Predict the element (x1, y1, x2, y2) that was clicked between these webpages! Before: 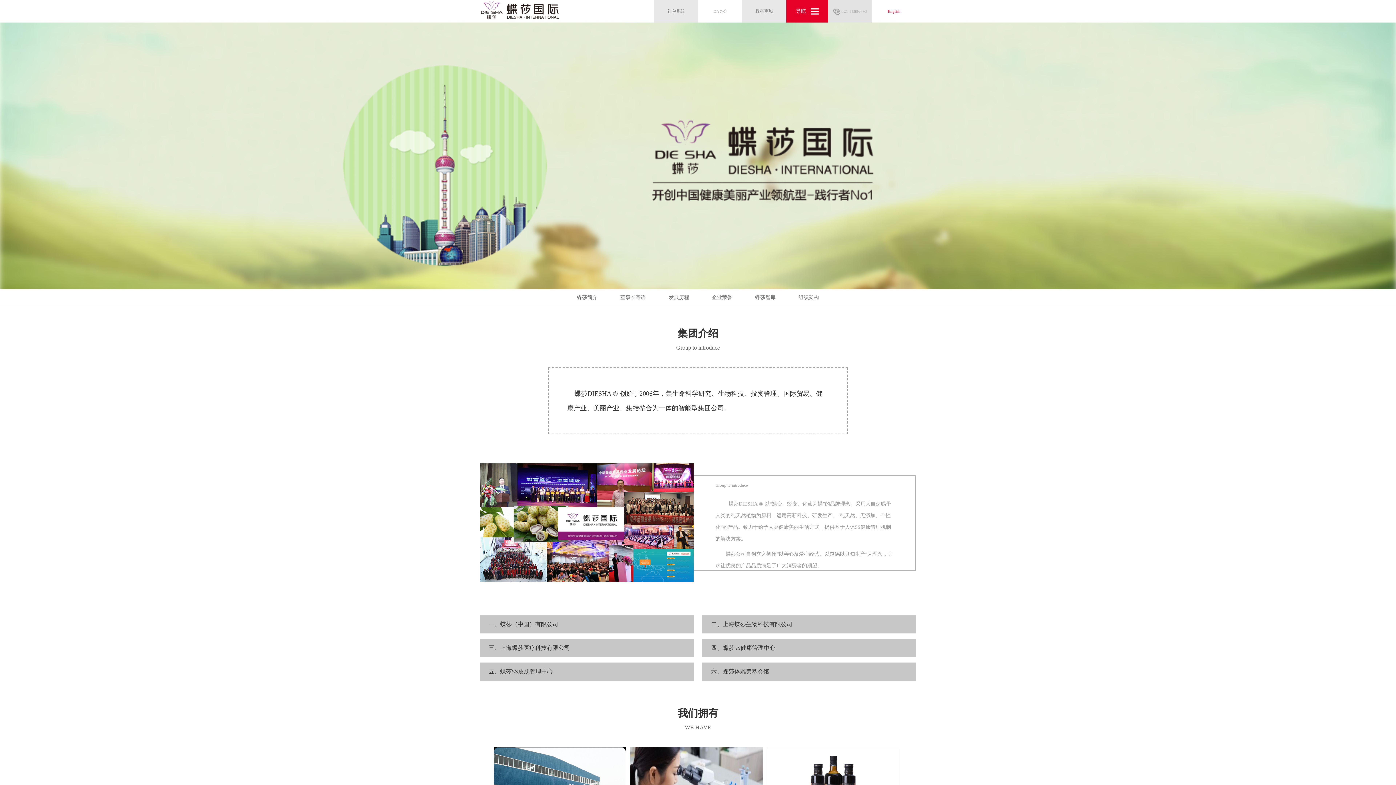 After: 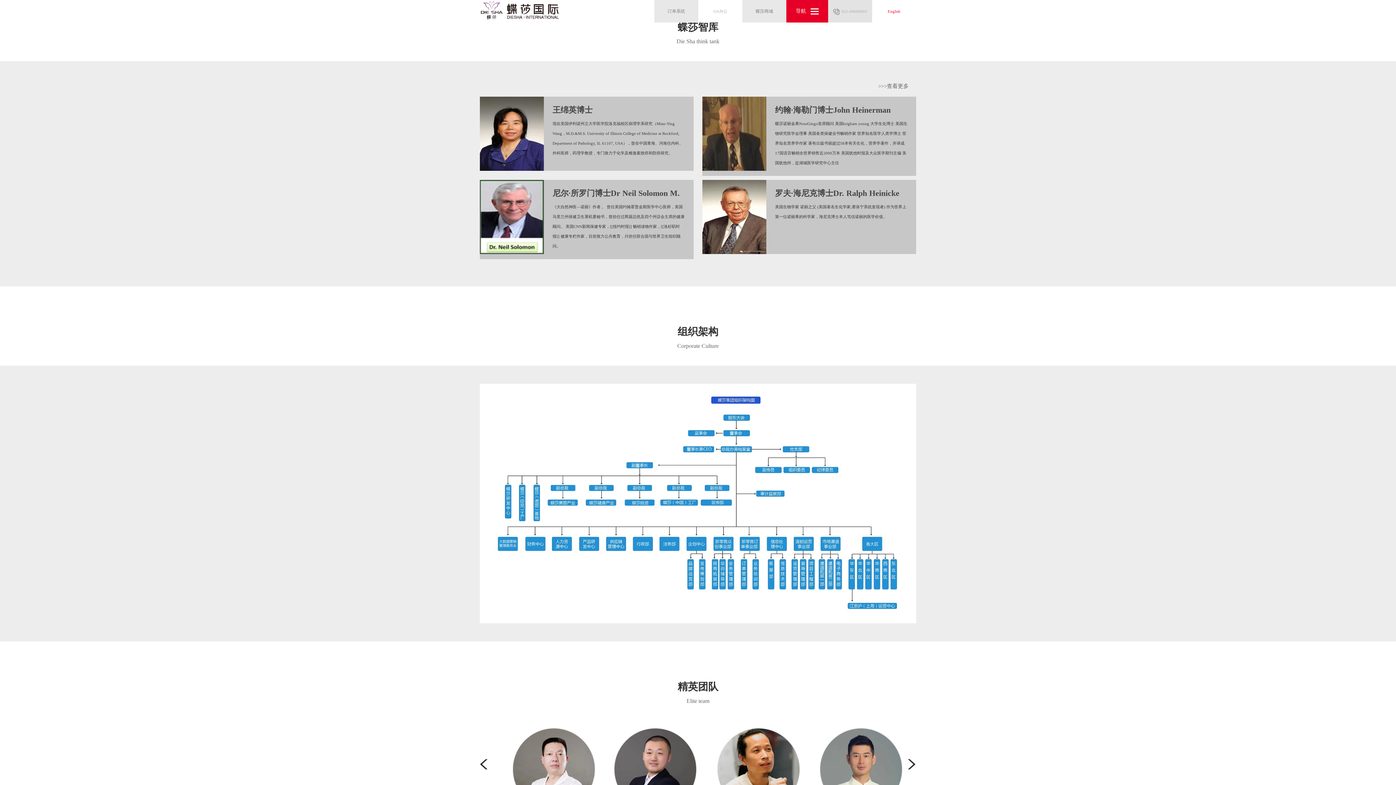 Action: label: 蝶莎智库 bbox: (748, 289, 783, 306)